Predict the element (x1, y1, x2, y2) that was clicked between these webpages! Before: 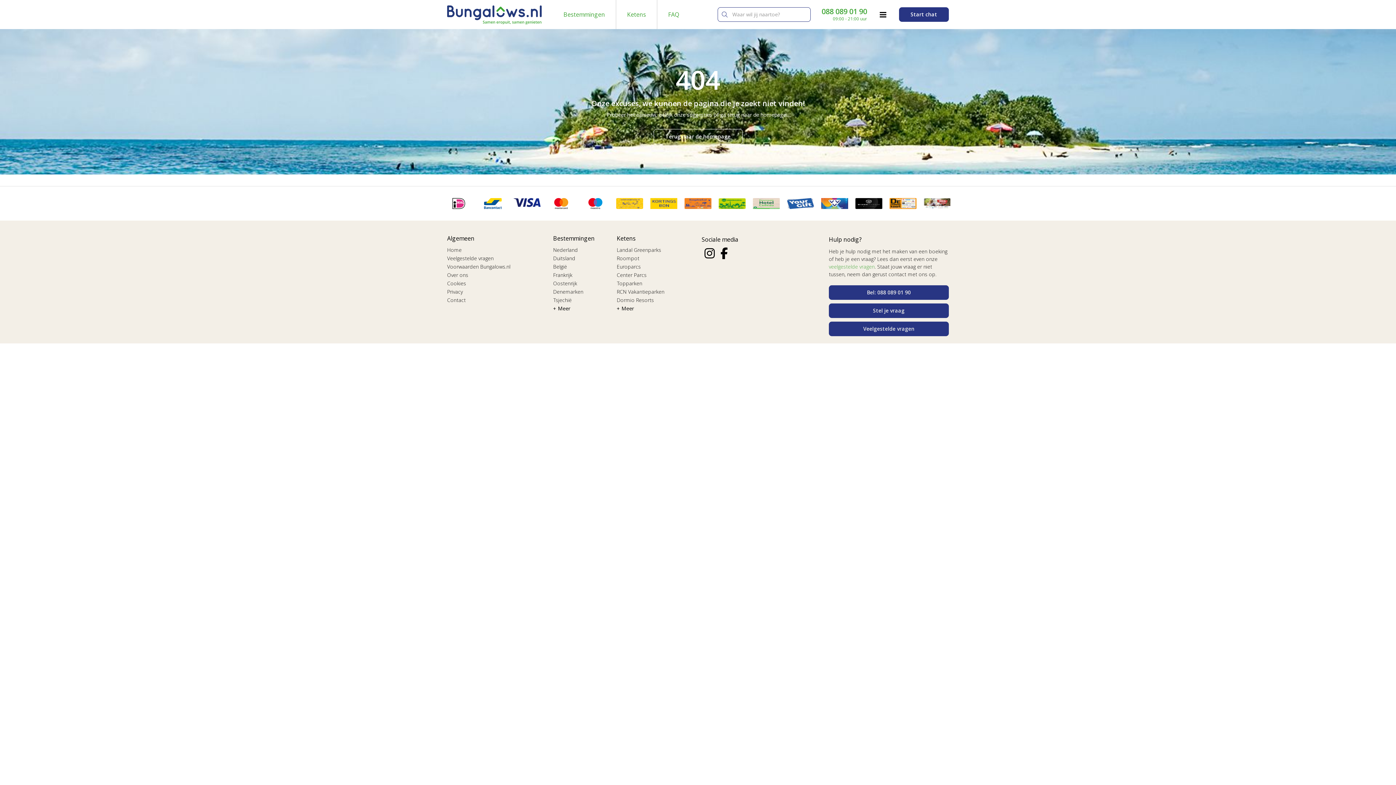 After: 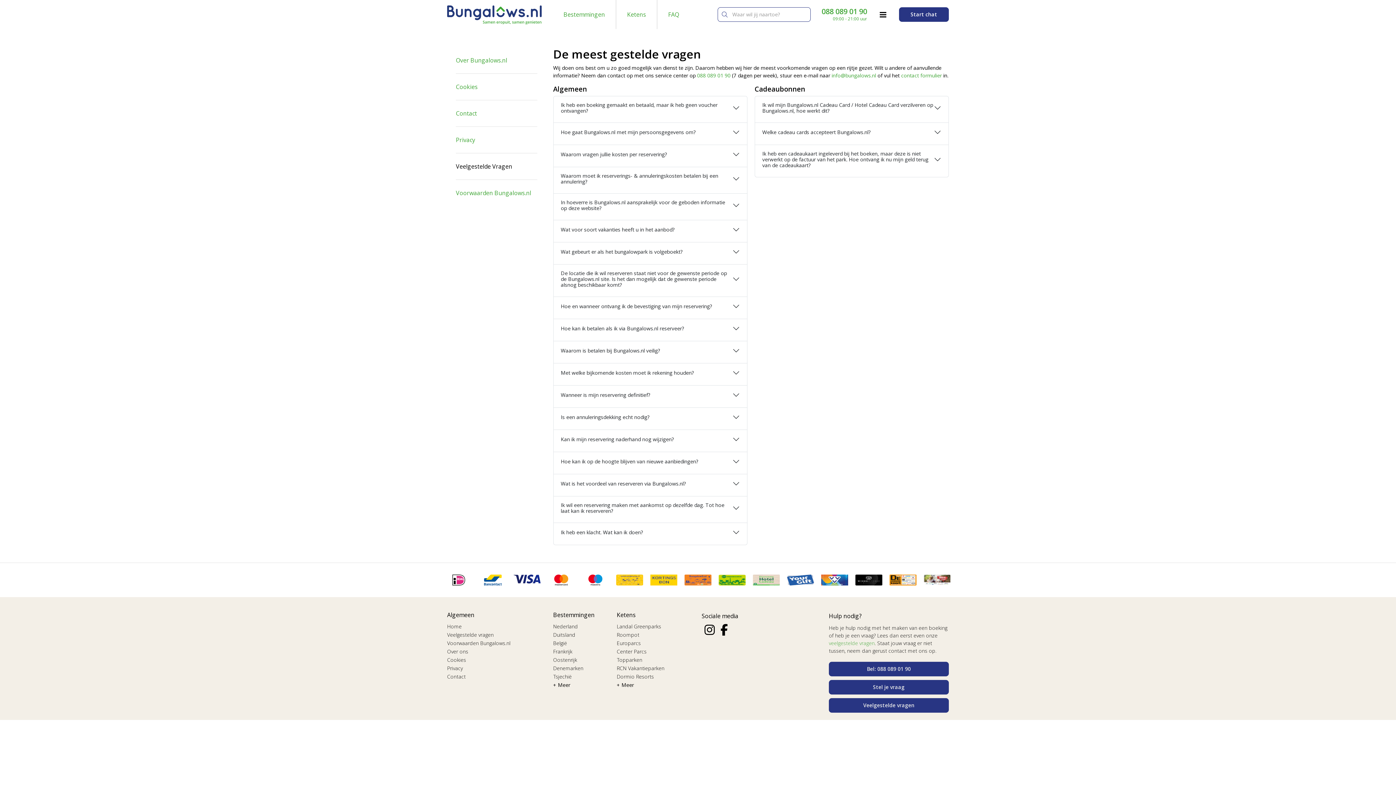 Action: label: FAQ bbox: (657, 0, 690, 29)